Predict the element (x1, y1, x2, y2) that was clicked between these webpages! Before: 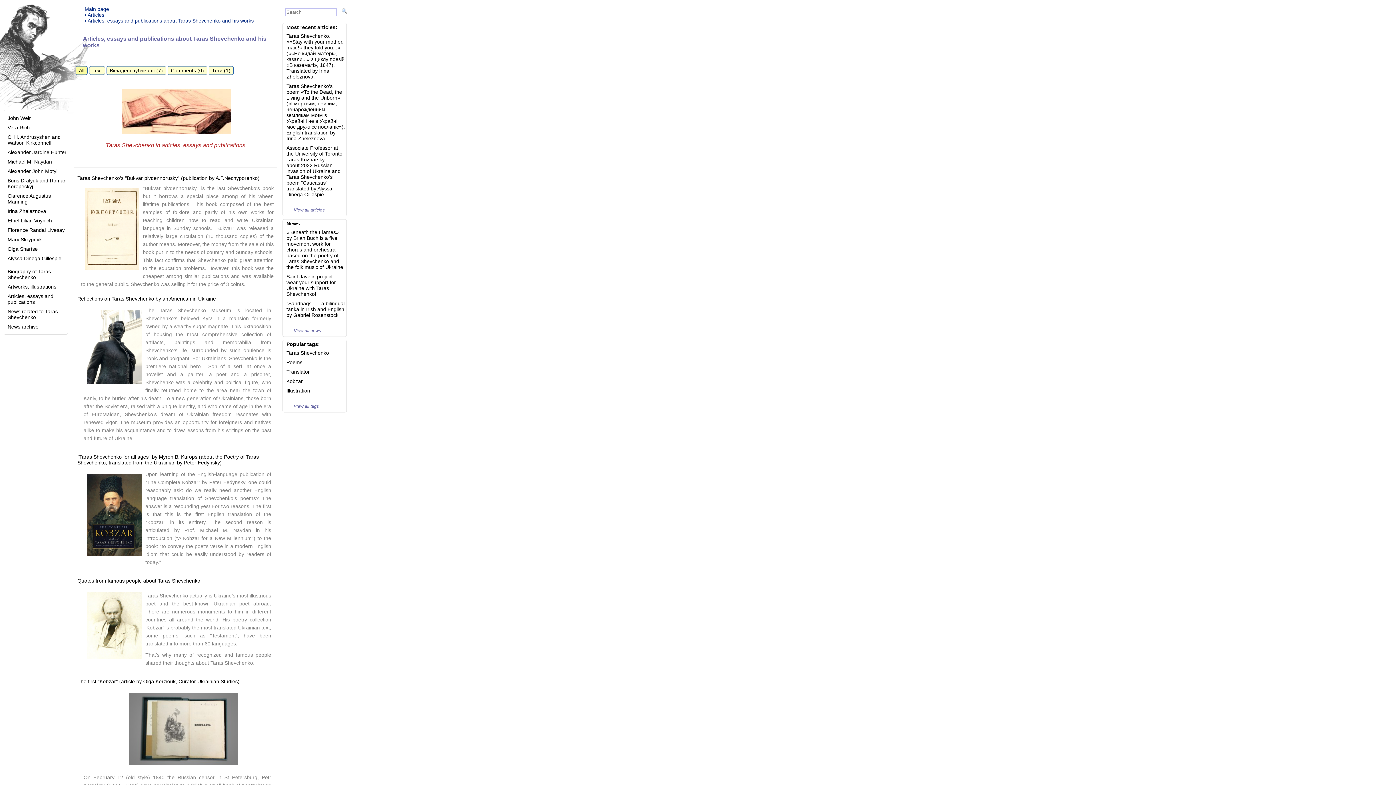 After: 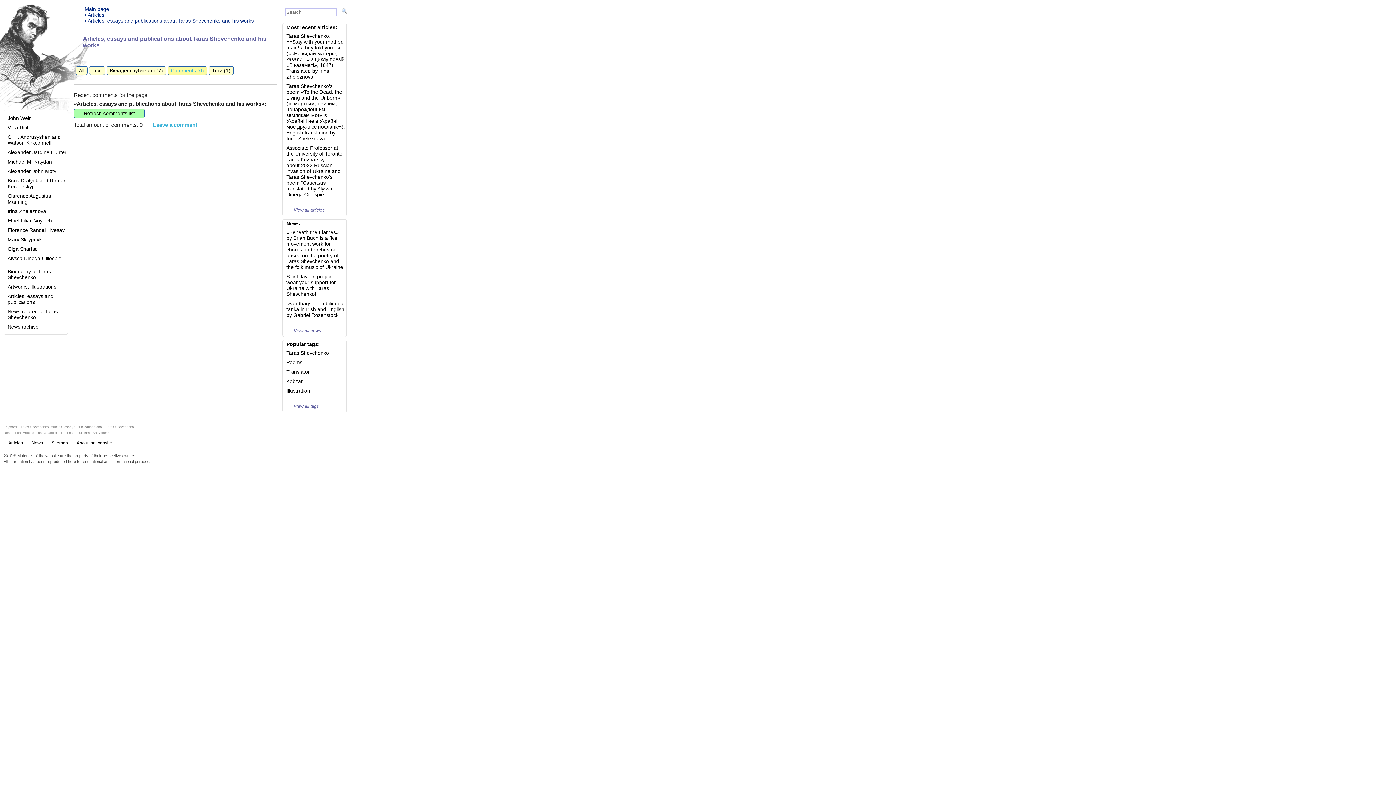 Action: label: Comments (0) bbox: (170, 67, 204, 73)